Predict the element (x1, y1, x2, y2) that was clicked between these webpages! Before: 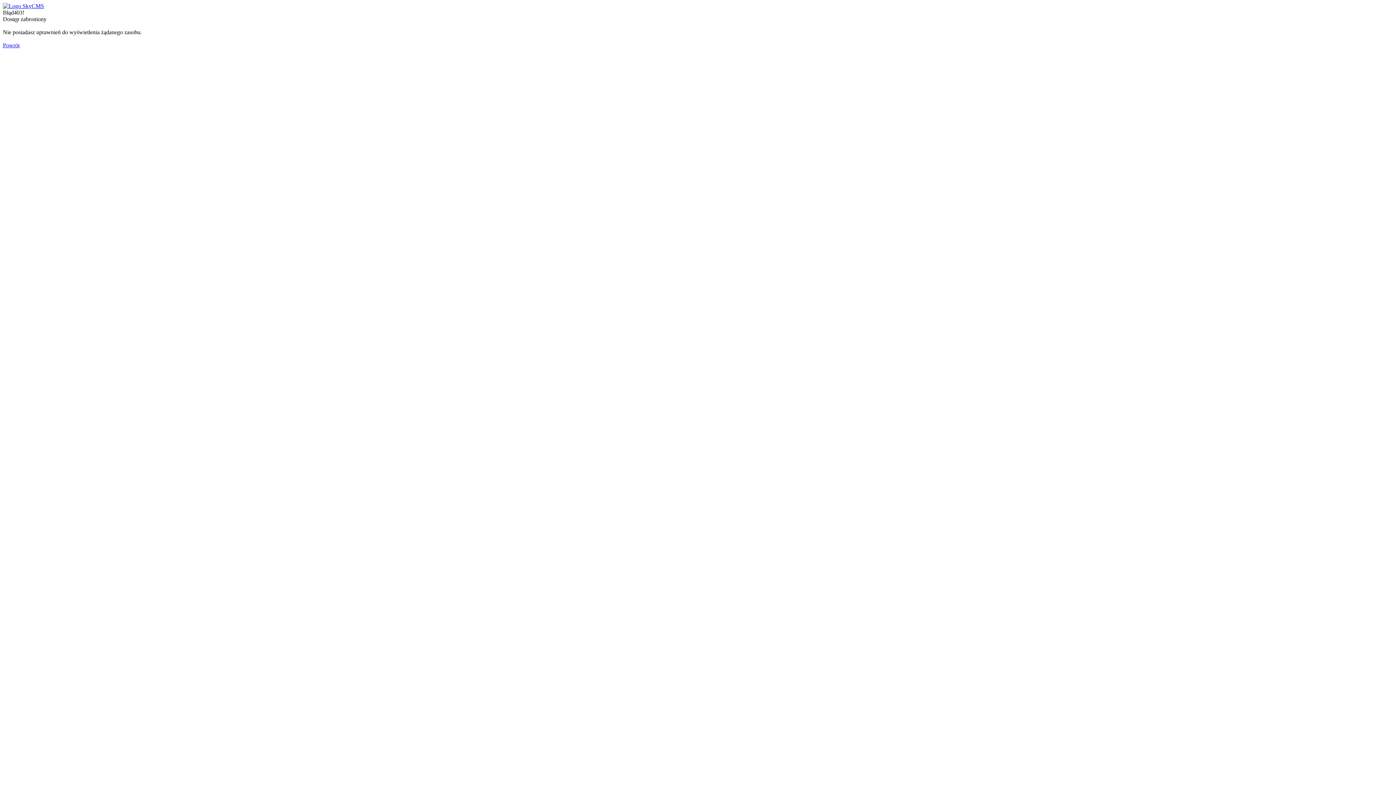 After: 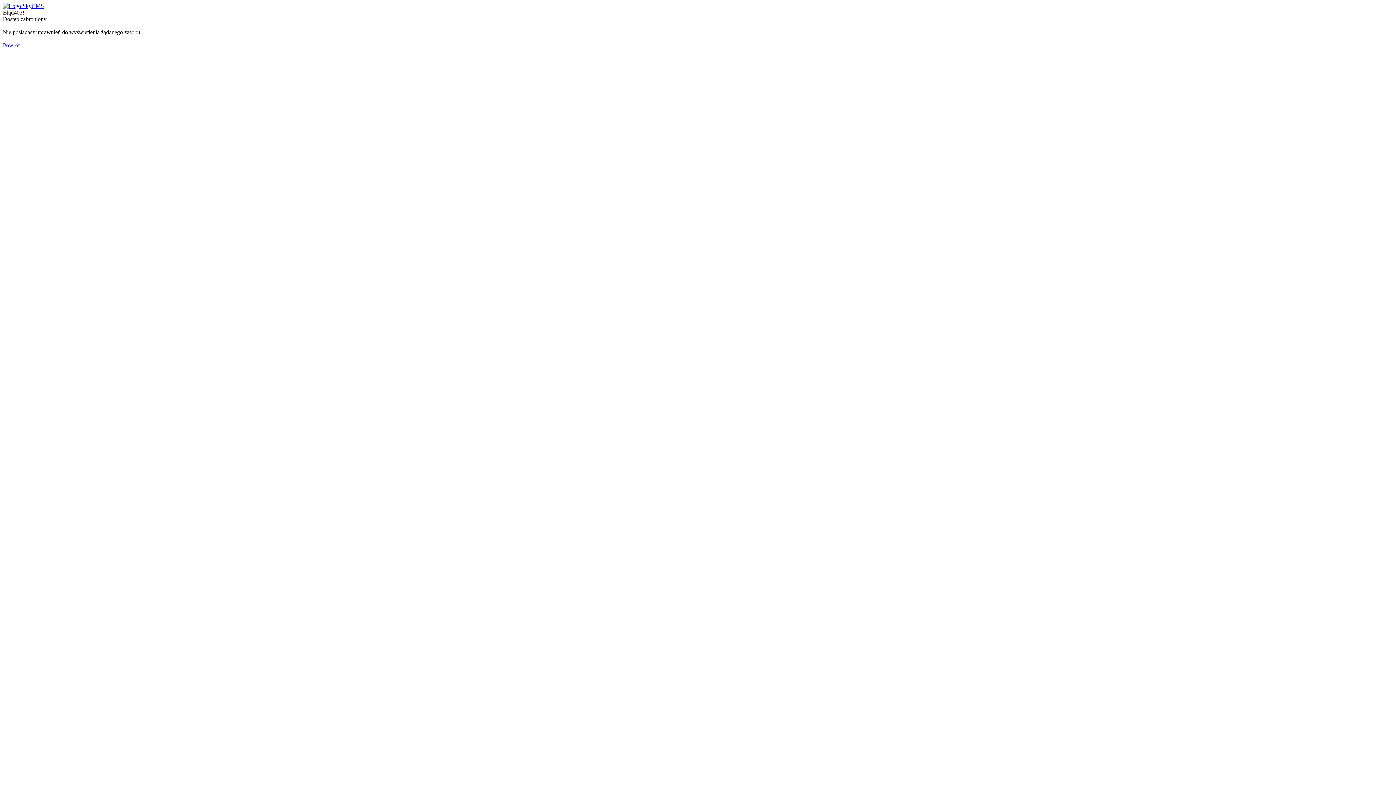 Action: bbox: (2, 2, 44, 9)